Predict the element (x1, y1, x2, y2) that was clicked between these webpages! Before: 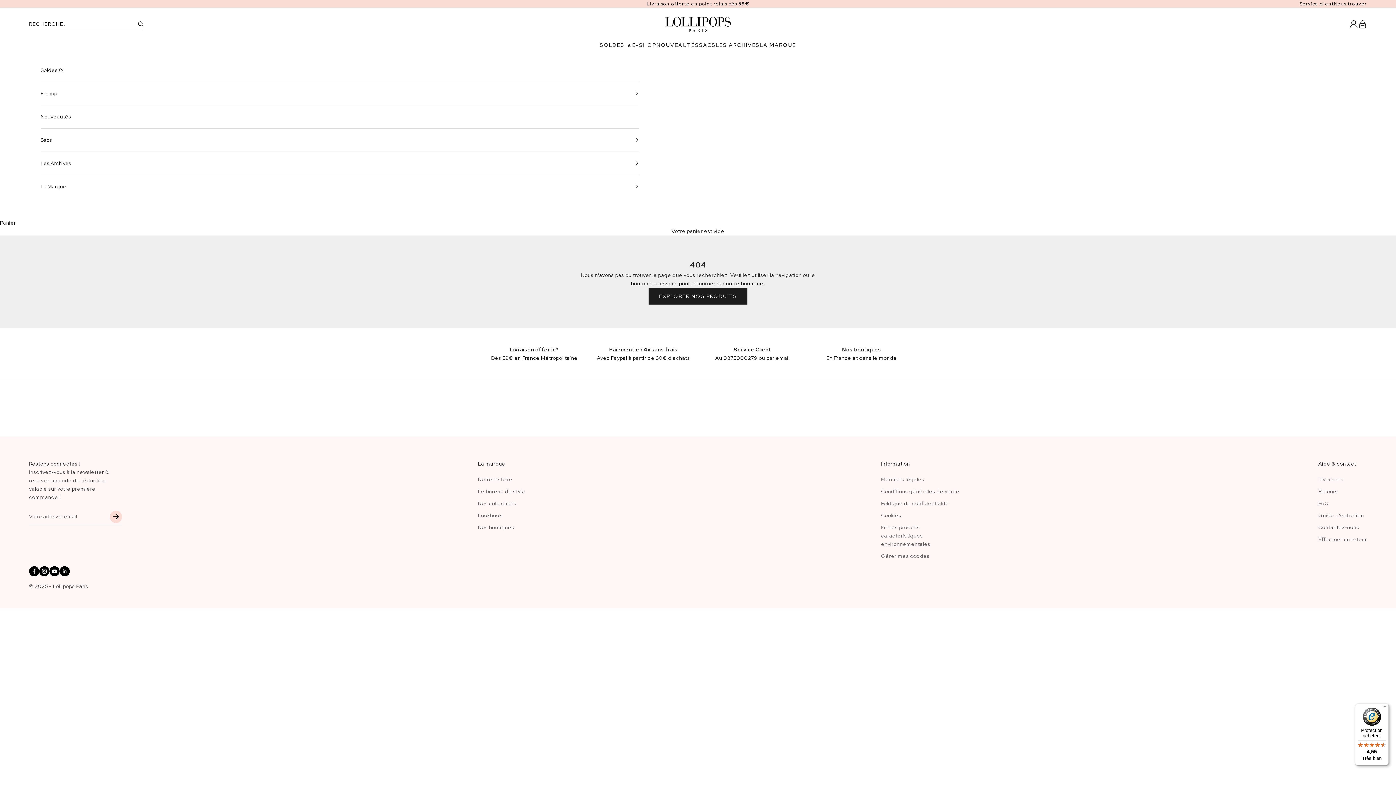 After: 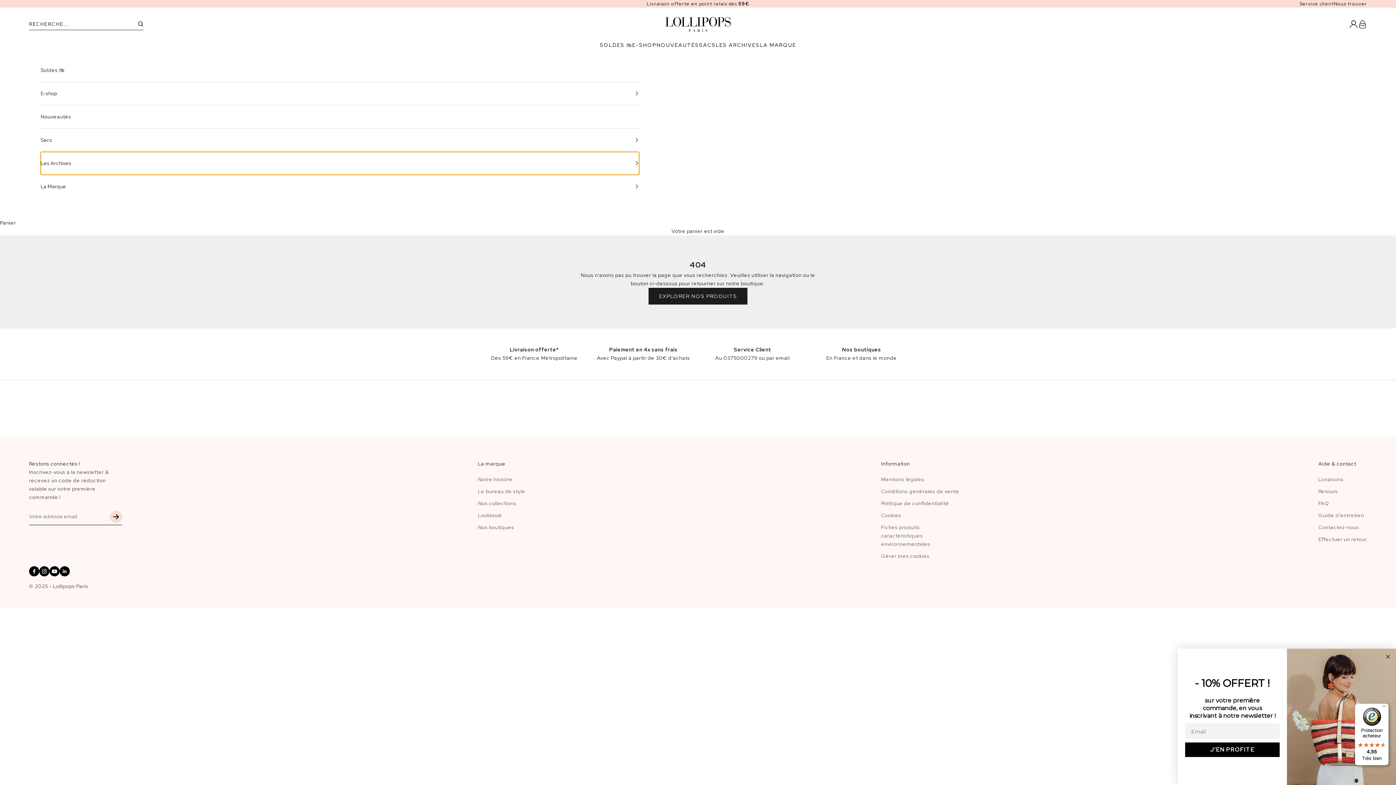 Action: bbox: (40, 151, 639, 174) label: Les Archives